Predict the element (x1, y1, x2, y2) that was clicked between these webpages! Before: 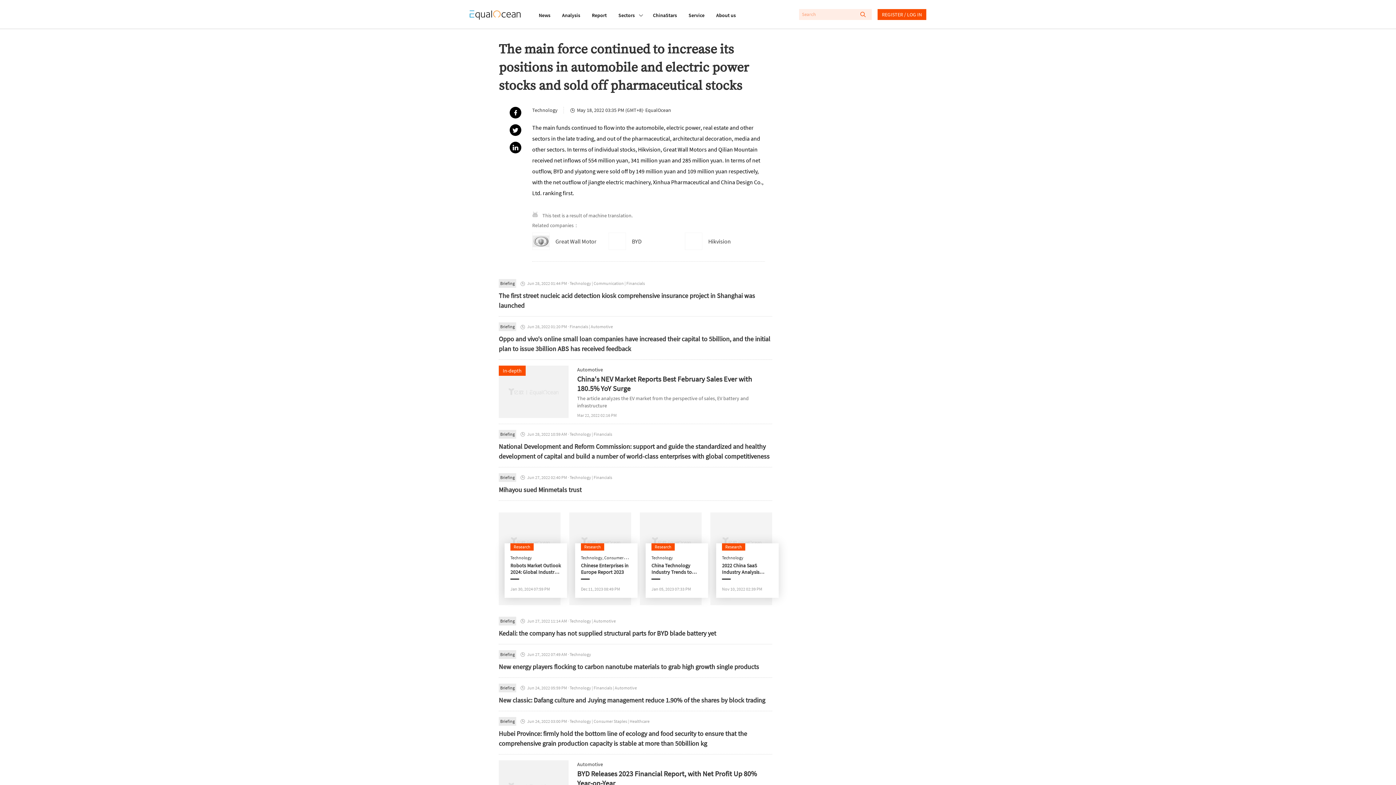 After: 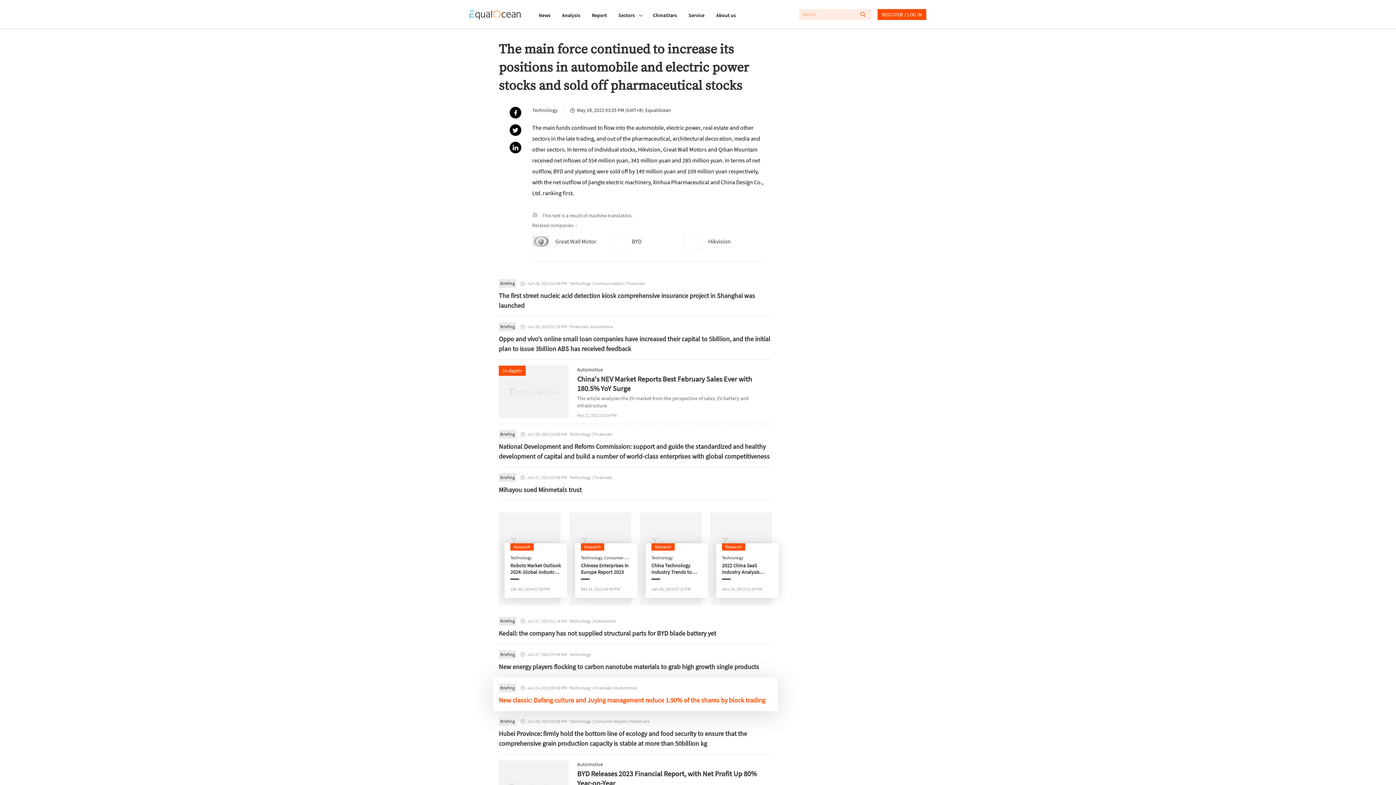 Action: label: New classic: Dafang culture and Juying management reduce 1.90% of the shares by block trading bbox: (498, 695, 772, 705)